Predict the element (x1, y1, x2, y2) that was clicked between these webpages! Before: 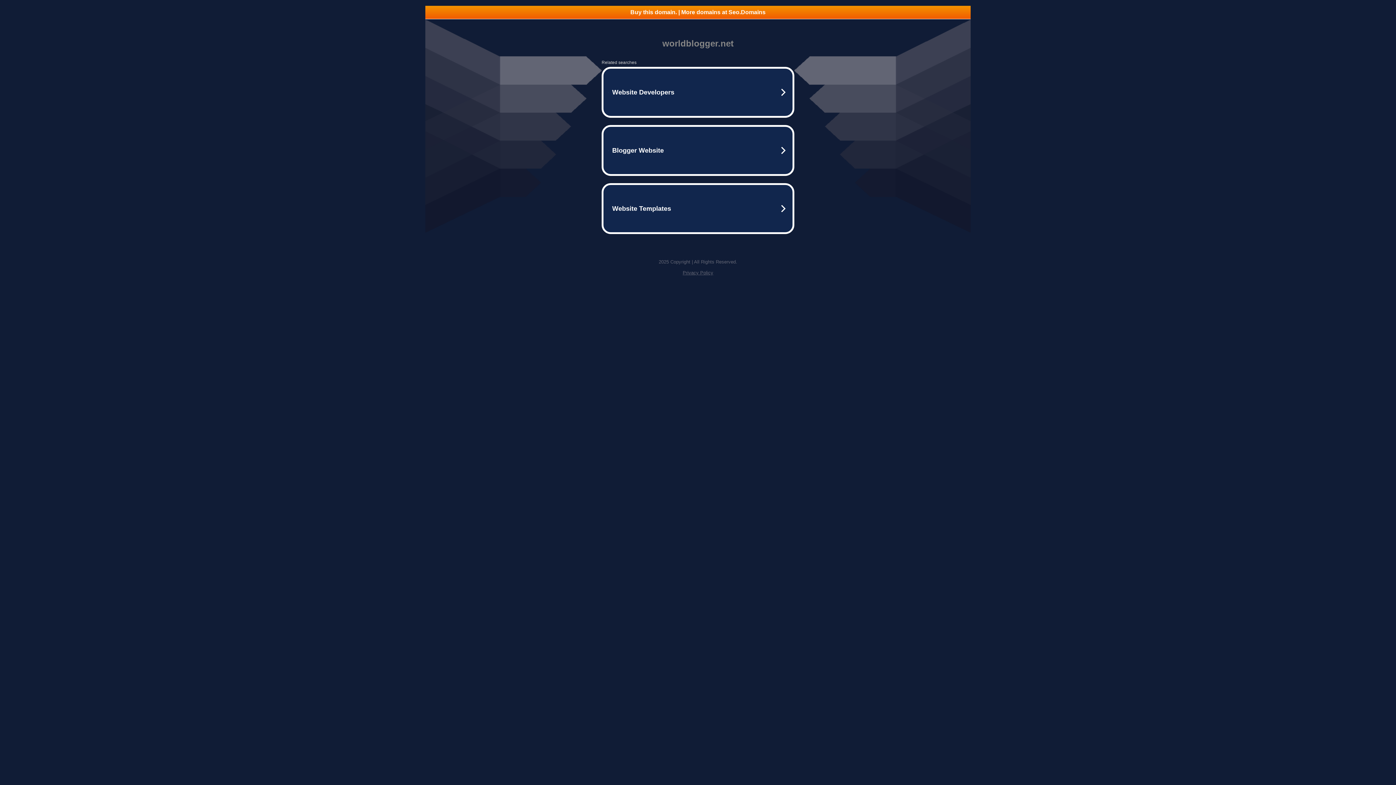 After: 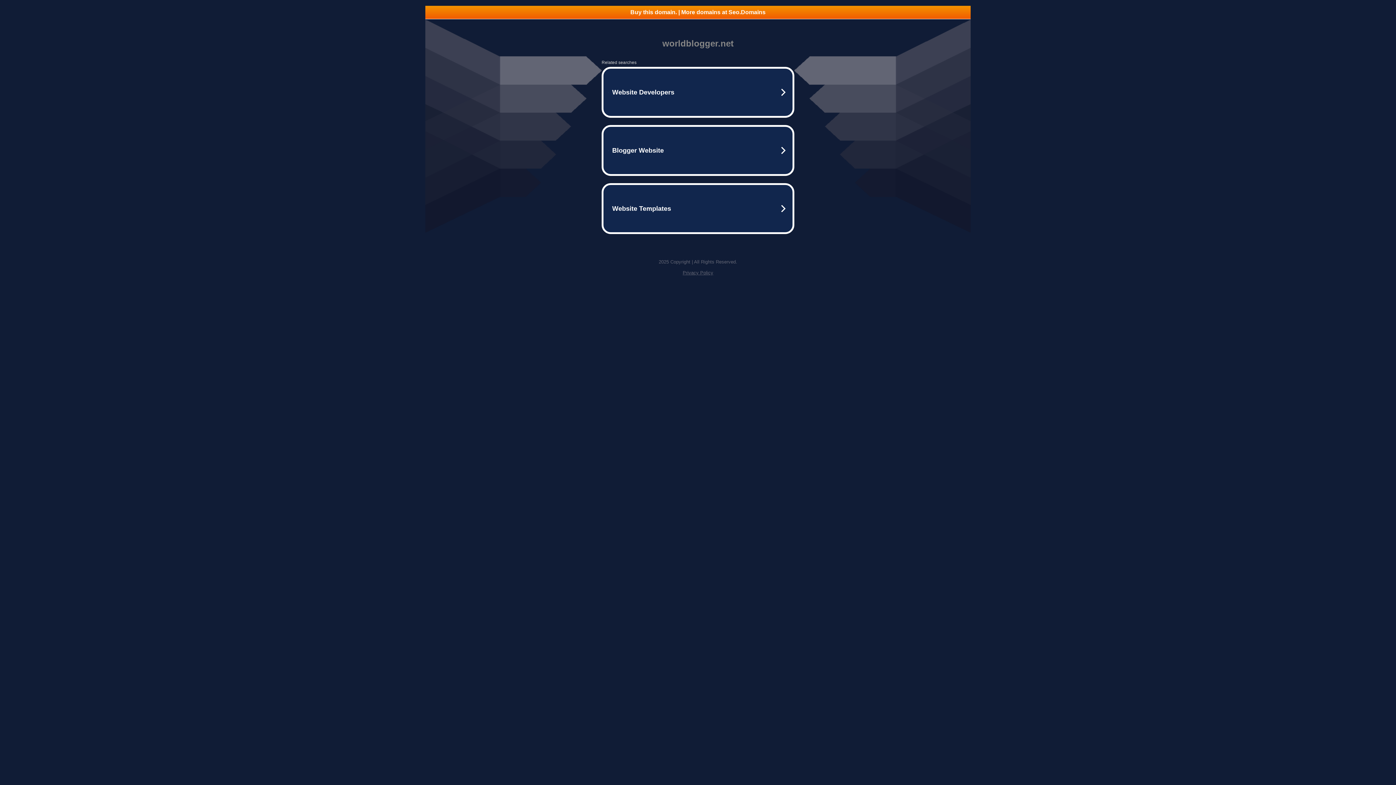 Action: bbox: (425, 5, 970, 18) label: Buy this domain. | More domains at Seo.Domains